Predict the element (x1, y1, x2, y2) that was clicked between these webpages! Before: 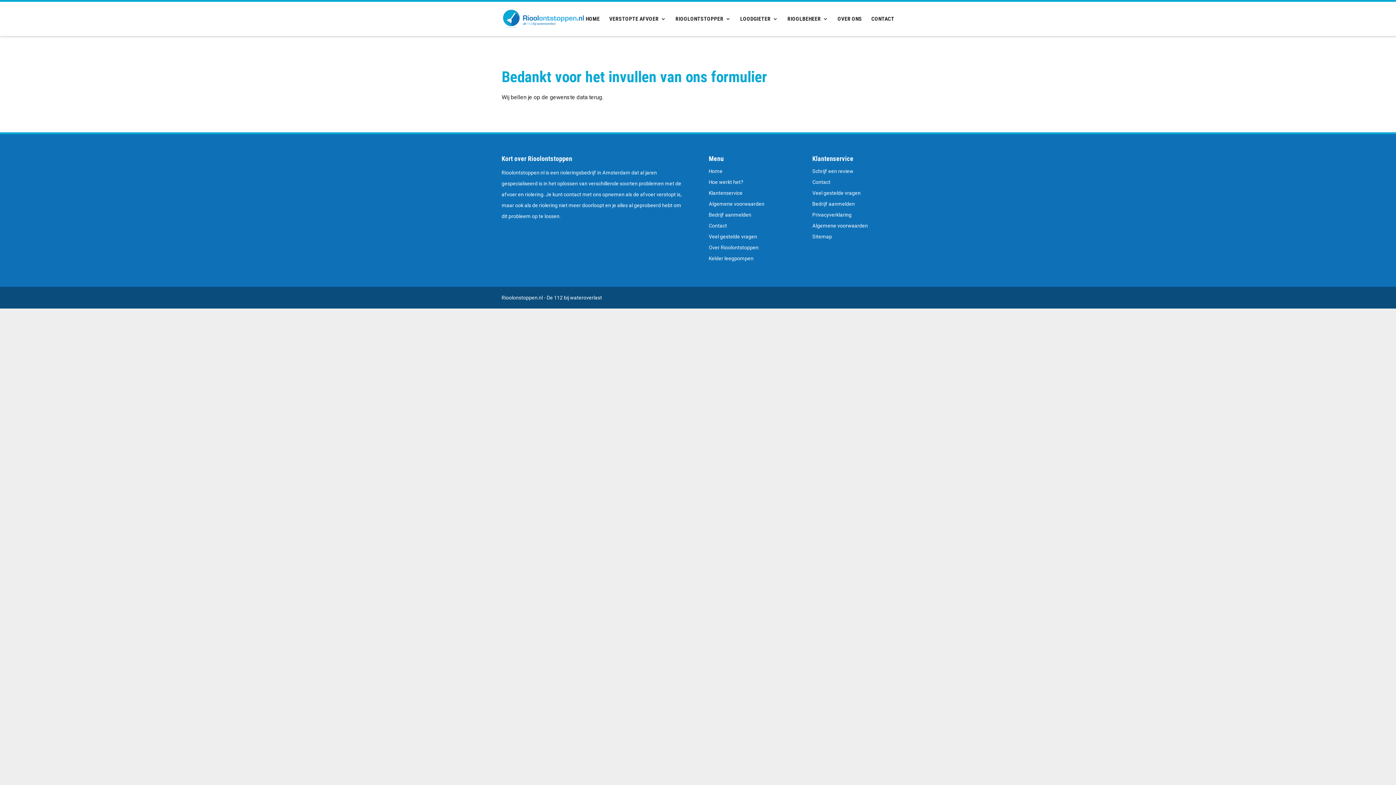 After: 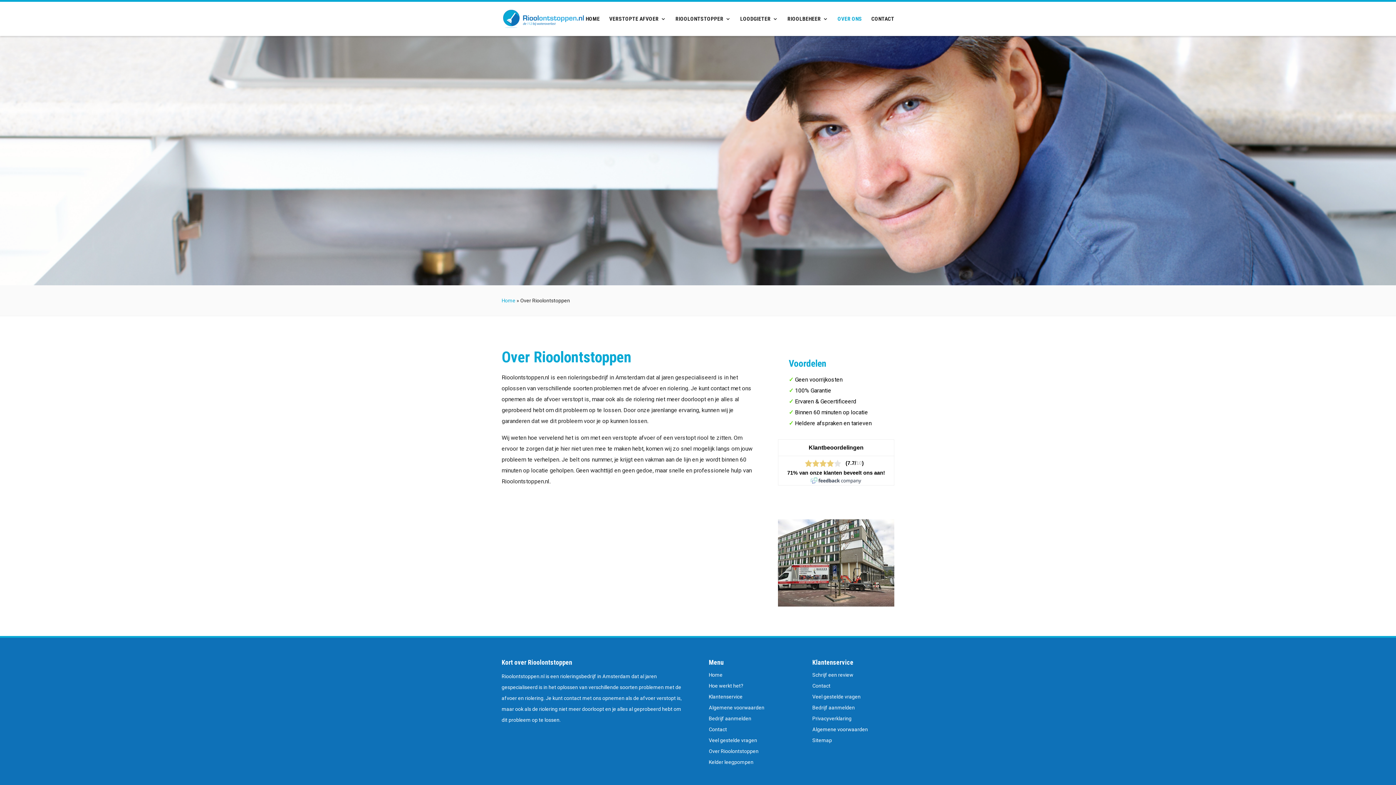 Action: bbox: (837, 16, 862, 36) label: OVER ONS